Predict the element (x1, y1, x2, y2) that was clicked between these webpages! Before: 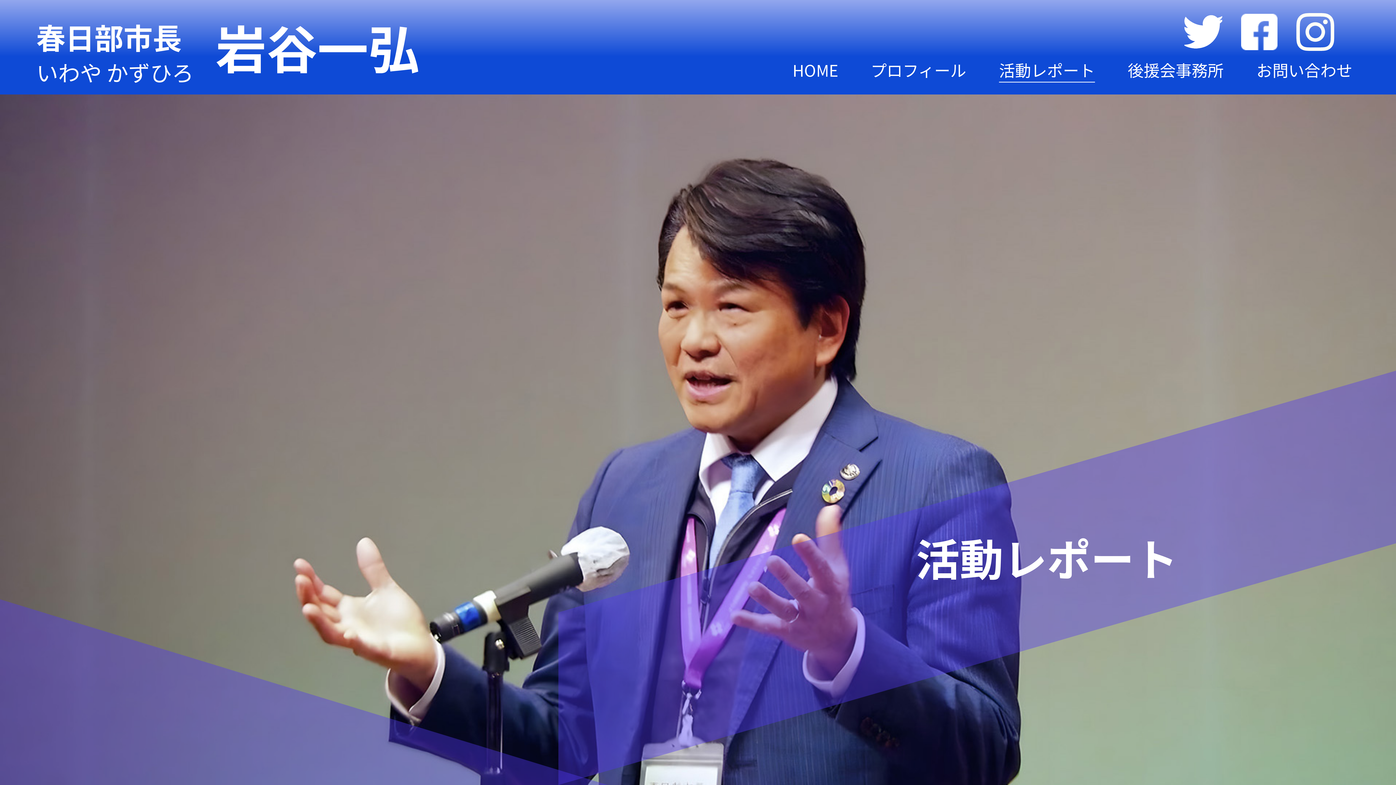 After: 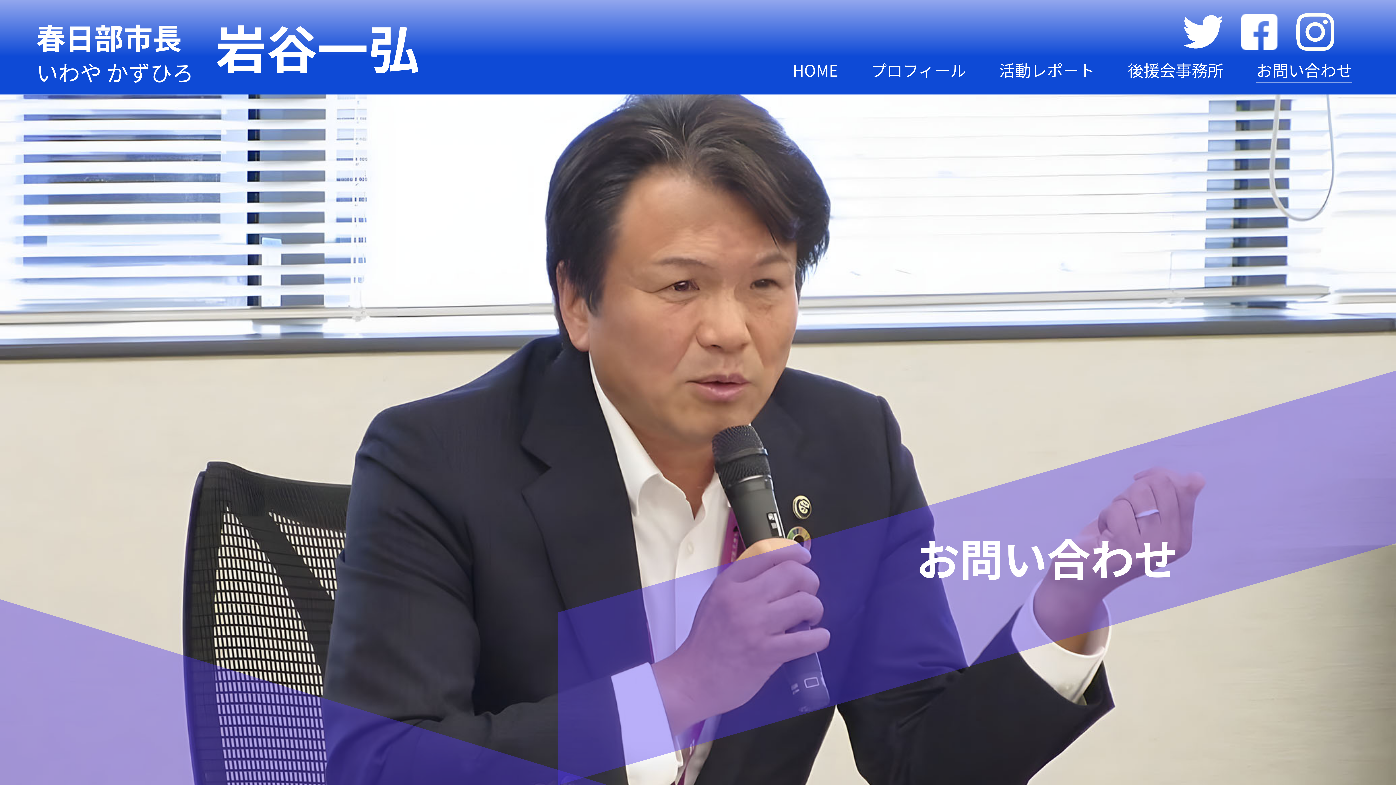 Action: label: お問い合わせ bbox: (1256, 58, 1352, 81)